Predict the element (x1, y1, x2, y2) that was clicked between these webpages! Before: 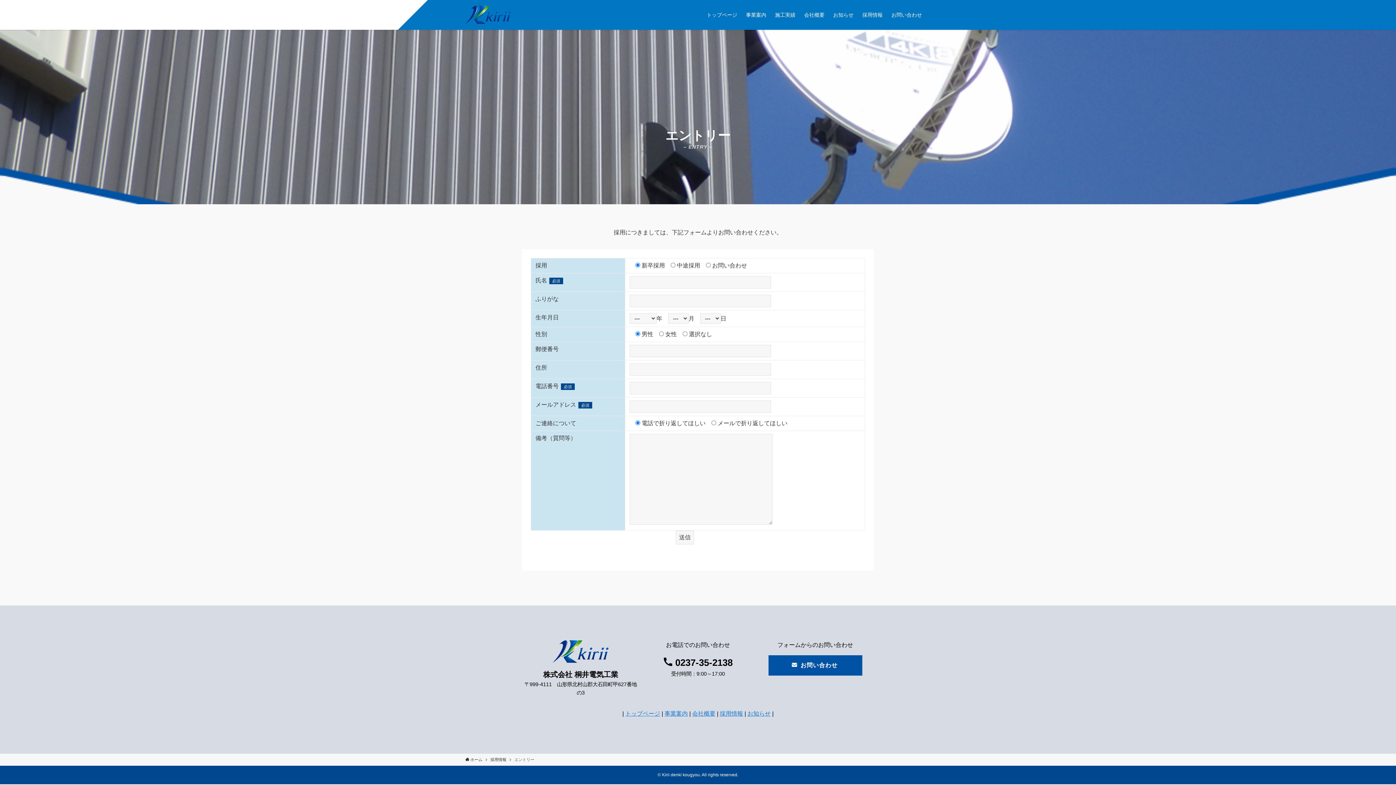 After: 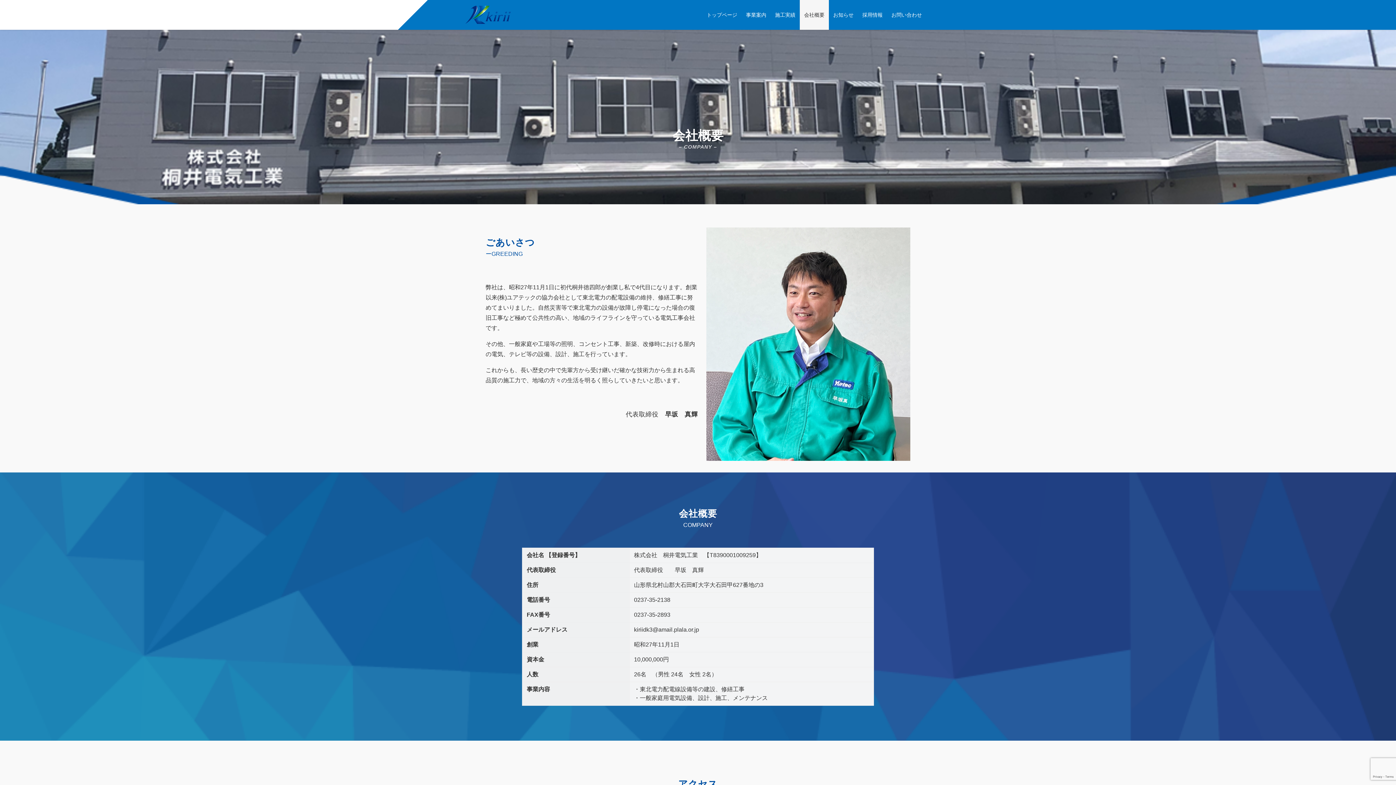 Action: label: 会社概要 bbox: (692, 710, 715, 716)